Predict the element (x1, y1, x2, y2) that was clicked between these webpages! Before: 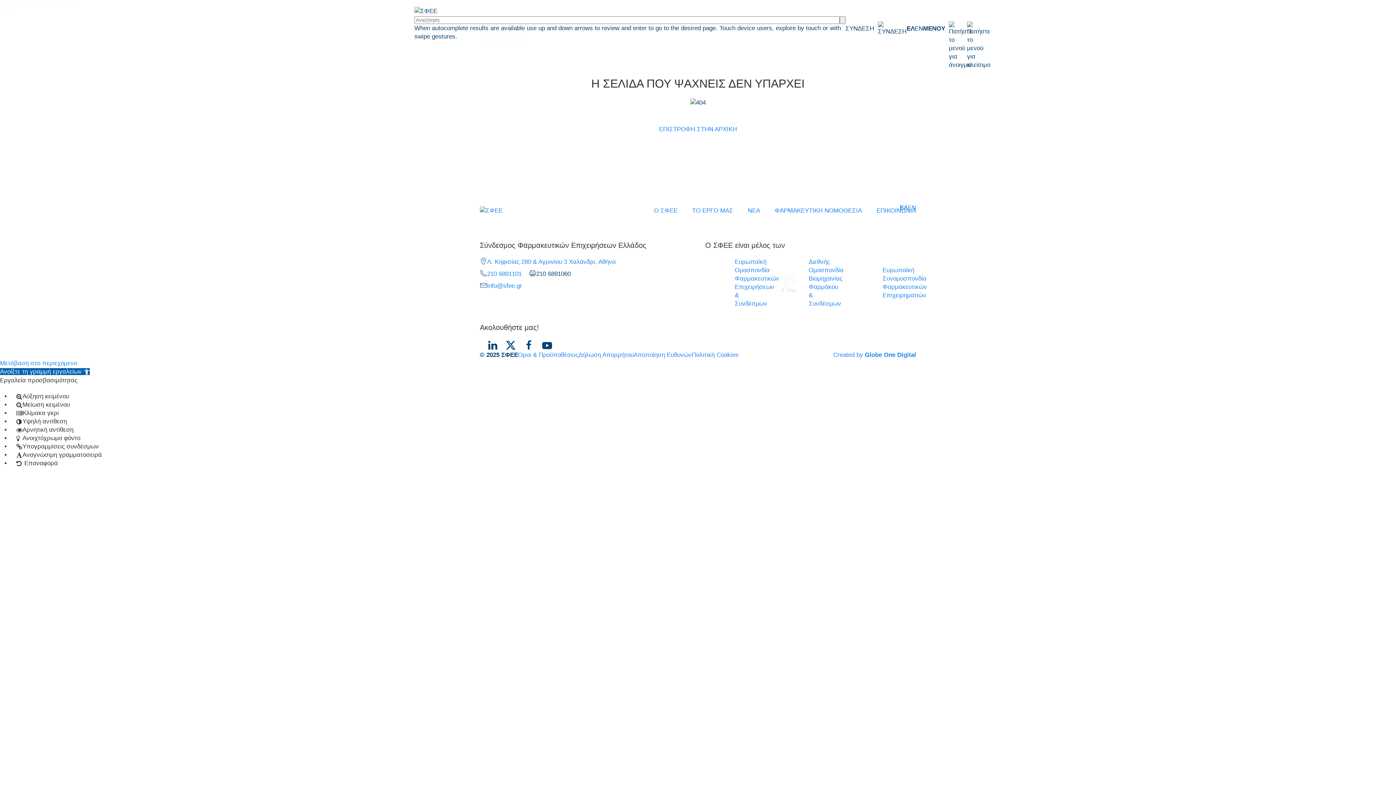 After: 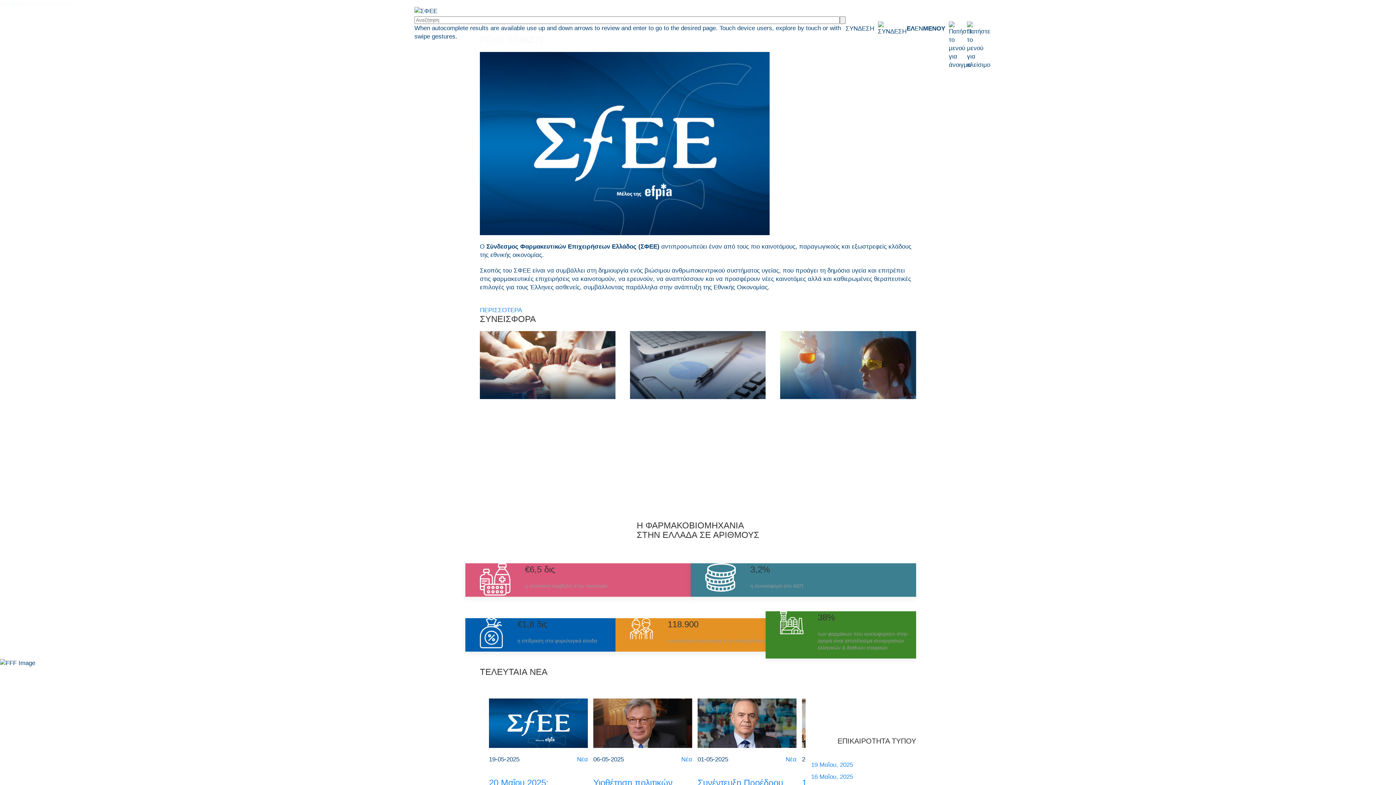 Action: bbox: (659, 125, 737, 133) label: ΕΠΙΣΤΡΟΦΗ ΣΤΗΝ ΑΡΧΙΚΗ